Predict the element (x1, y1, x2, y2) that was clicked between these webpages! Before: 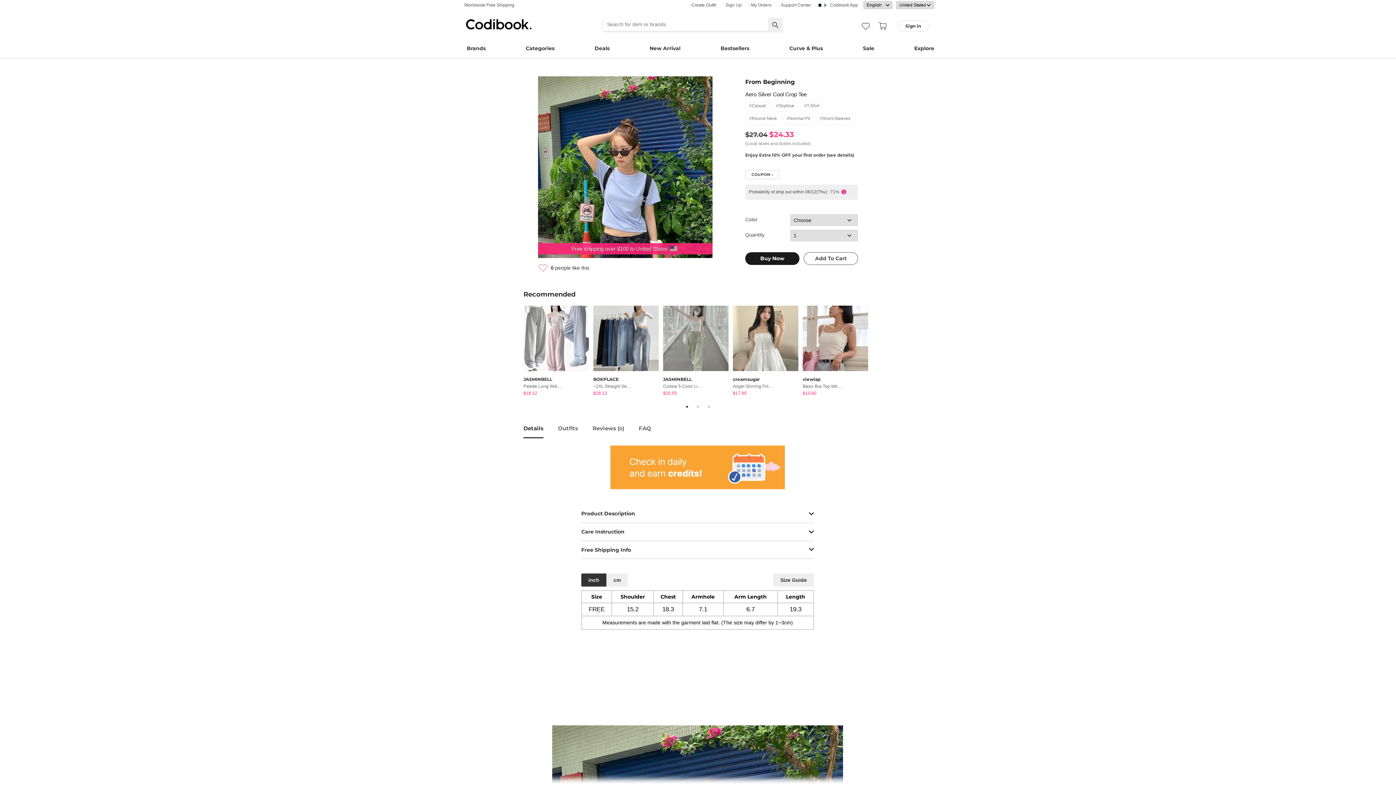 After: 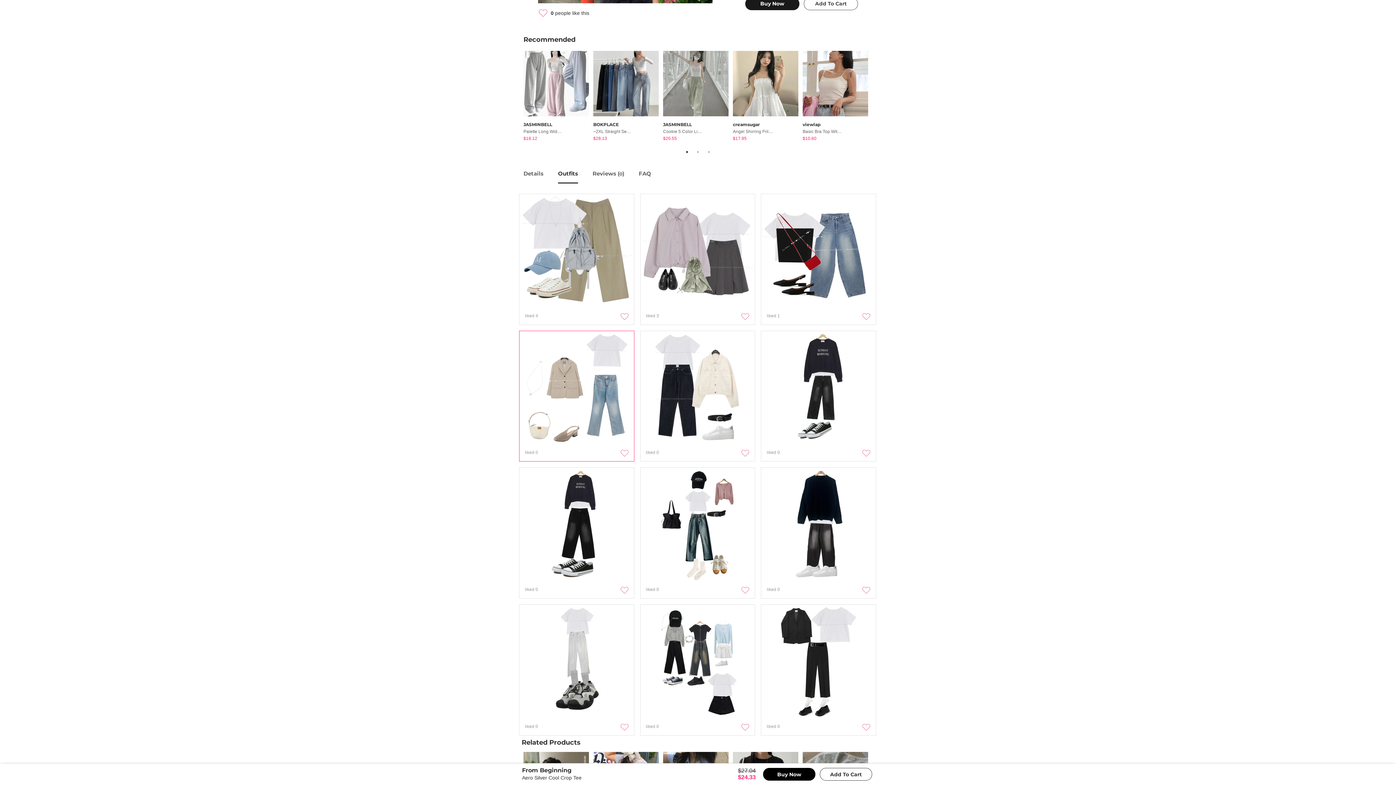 Action: label: Outfits bbox: (558, 425, 578, 438)